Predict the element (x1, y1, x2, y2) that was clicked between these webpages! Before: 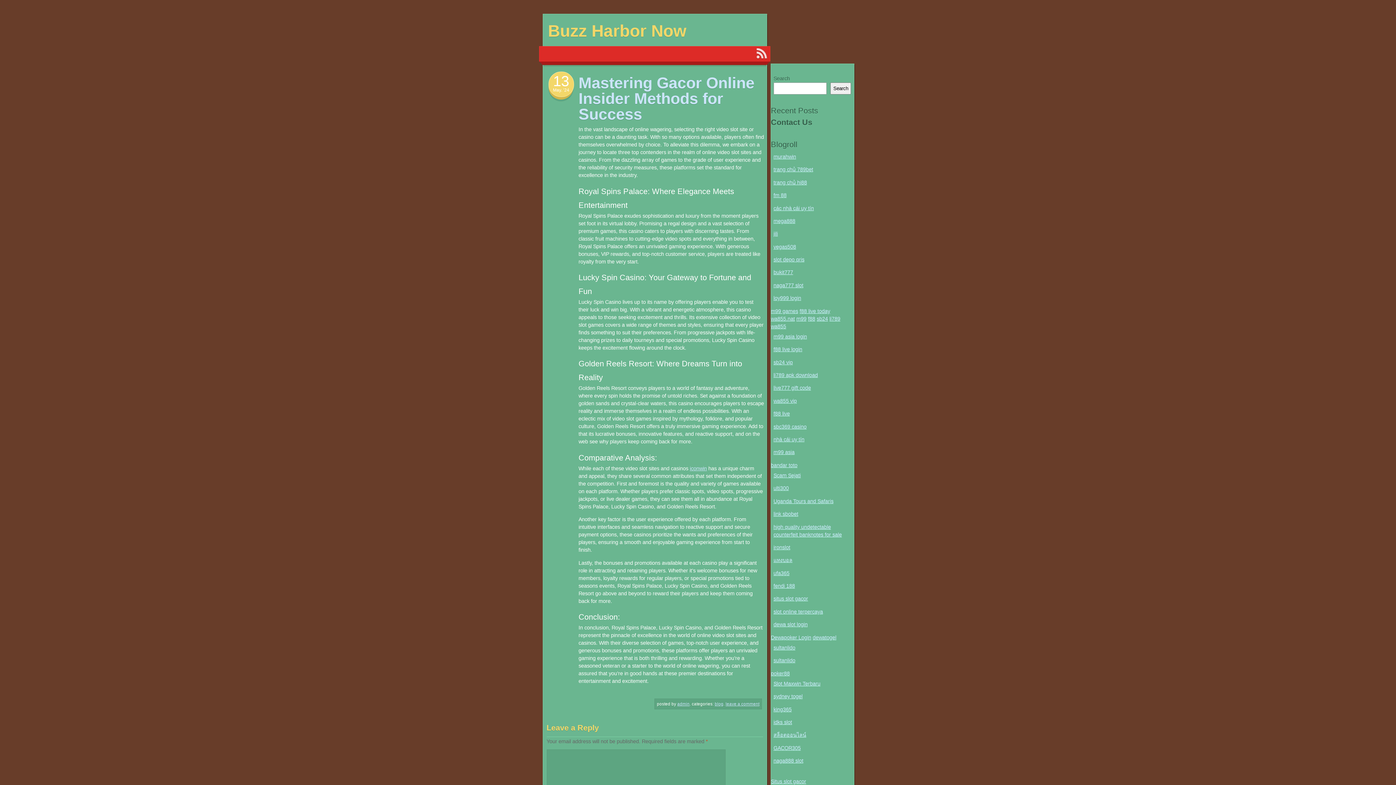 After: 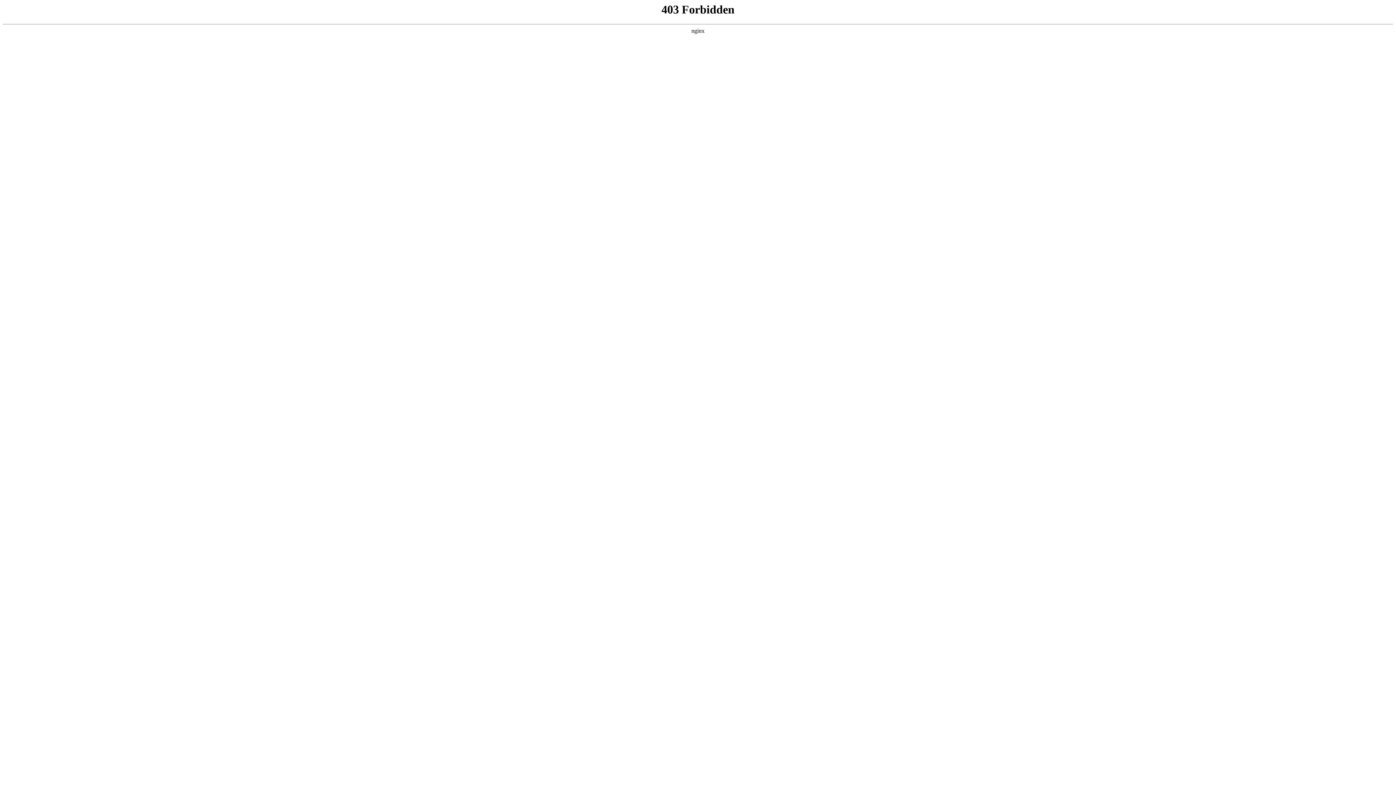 Action: label: mega888 bbox: (773, 218, 795, 223)